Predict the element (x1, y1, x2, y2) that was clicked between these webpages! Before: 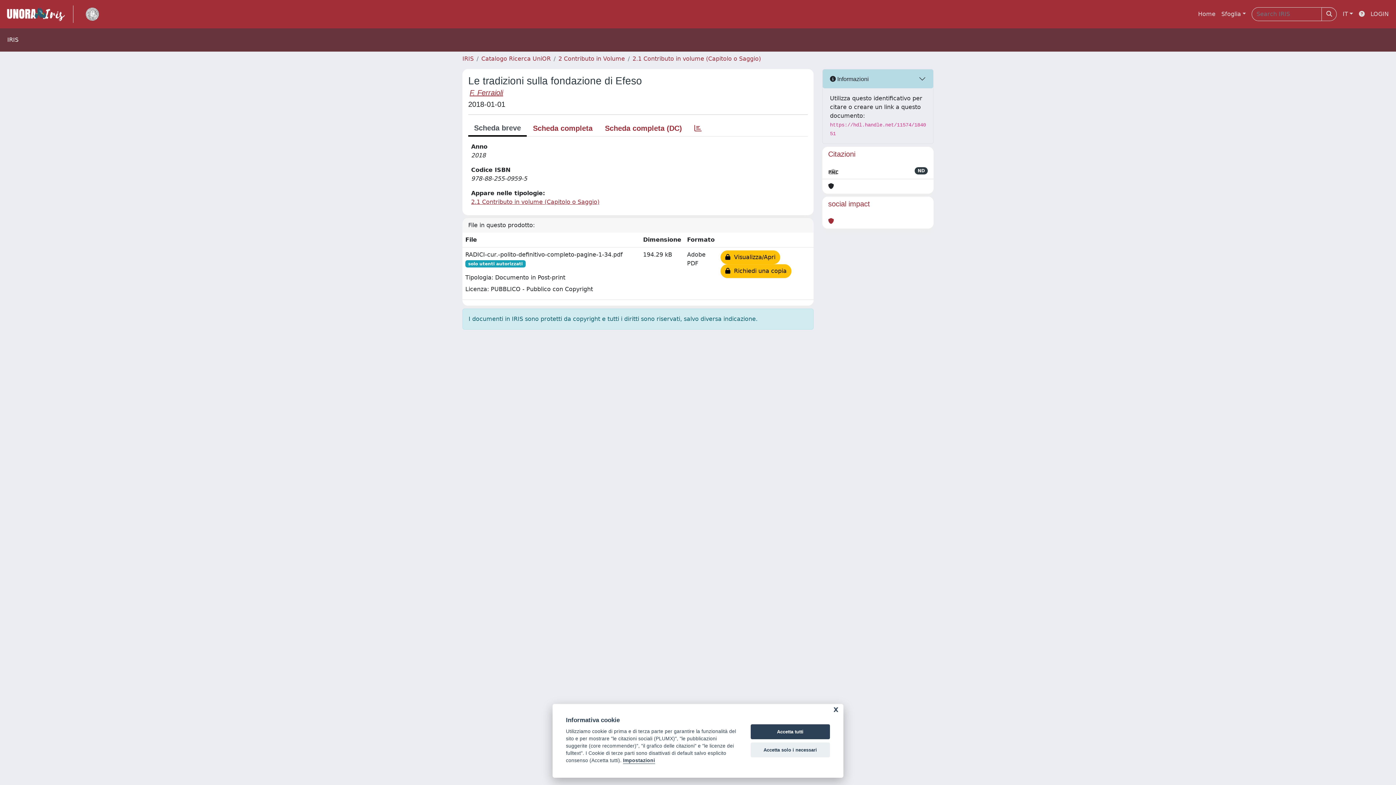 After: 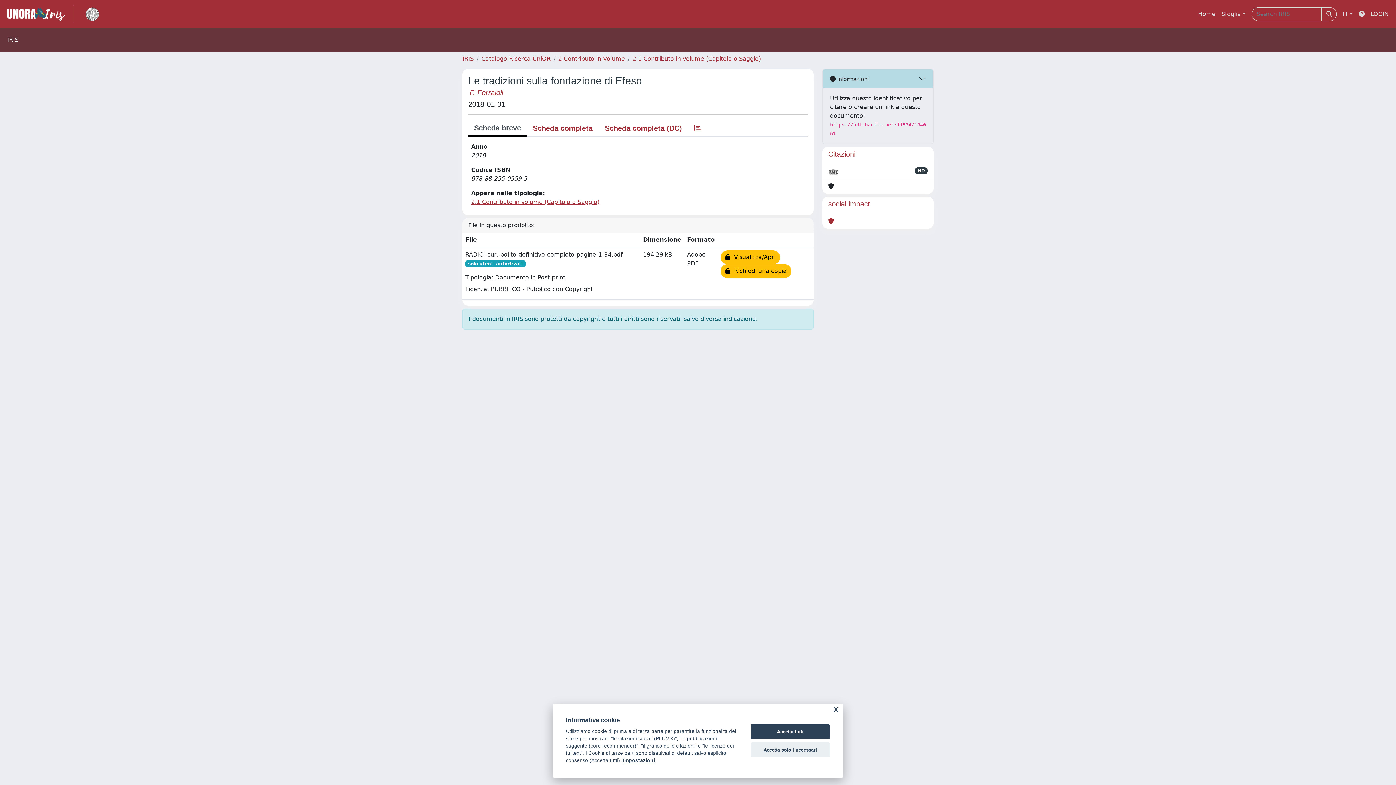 Action: label: link homepage università bbox: (79, 5, 105, 22)